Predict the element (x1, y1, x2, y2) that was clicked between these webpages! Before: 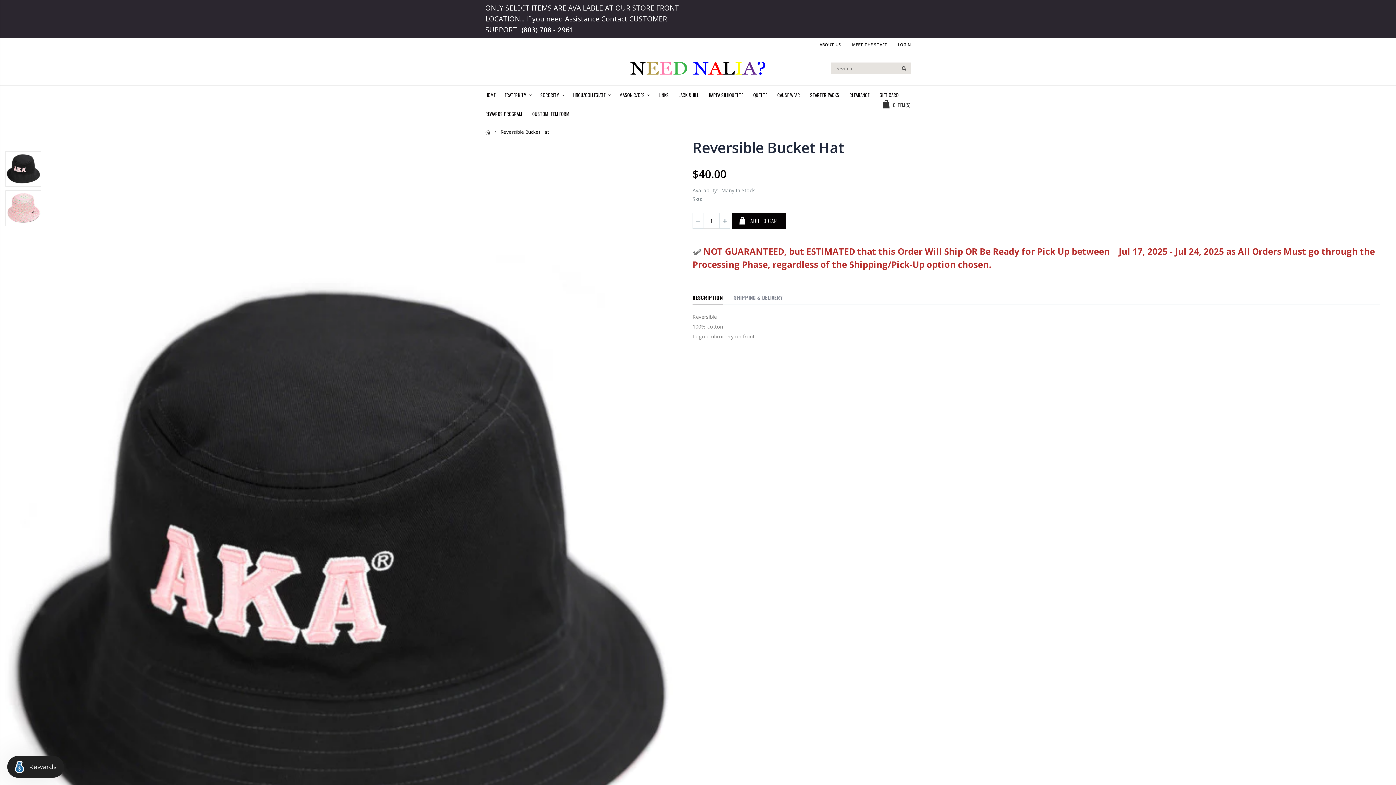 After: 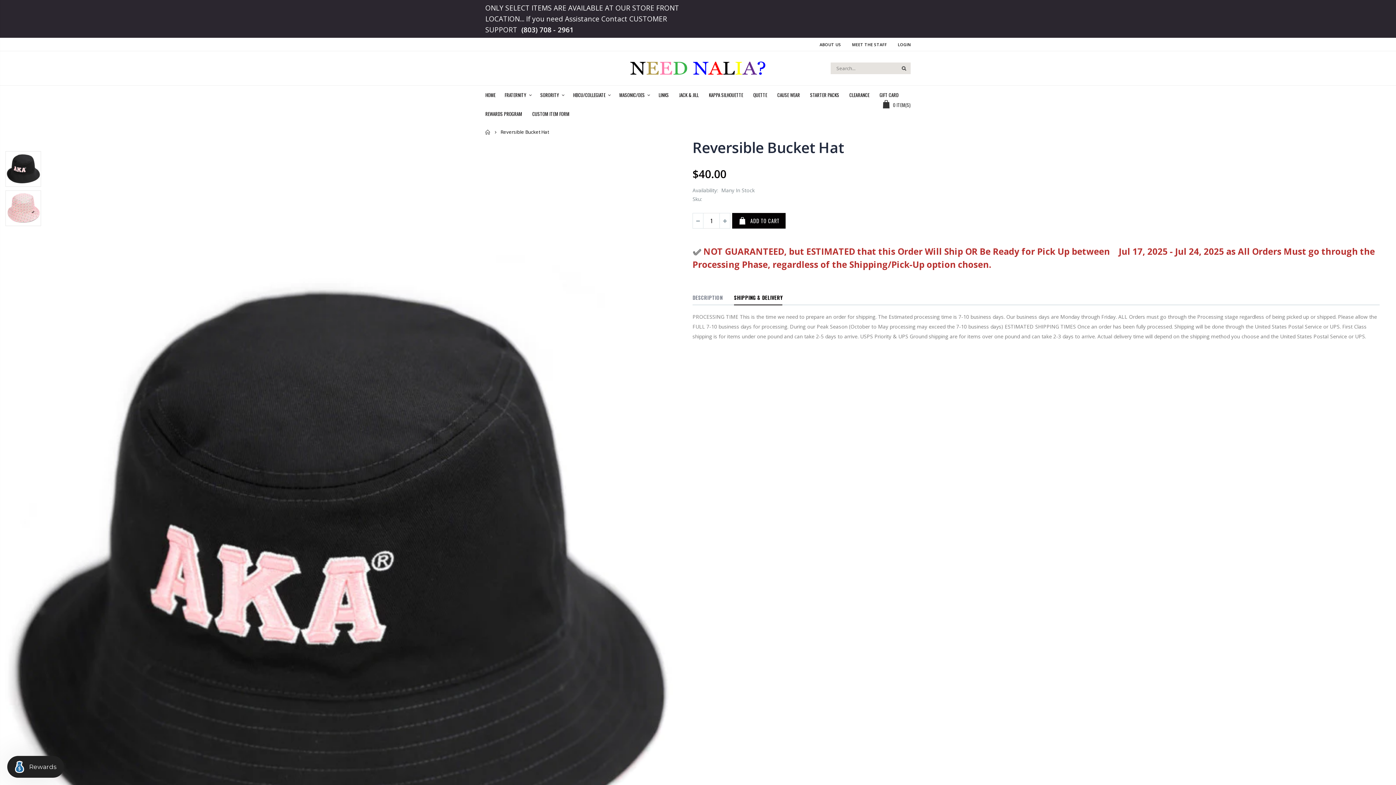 Action: bbox: (734, 255, 782, 270) label: SHIPPING & DELIVERY